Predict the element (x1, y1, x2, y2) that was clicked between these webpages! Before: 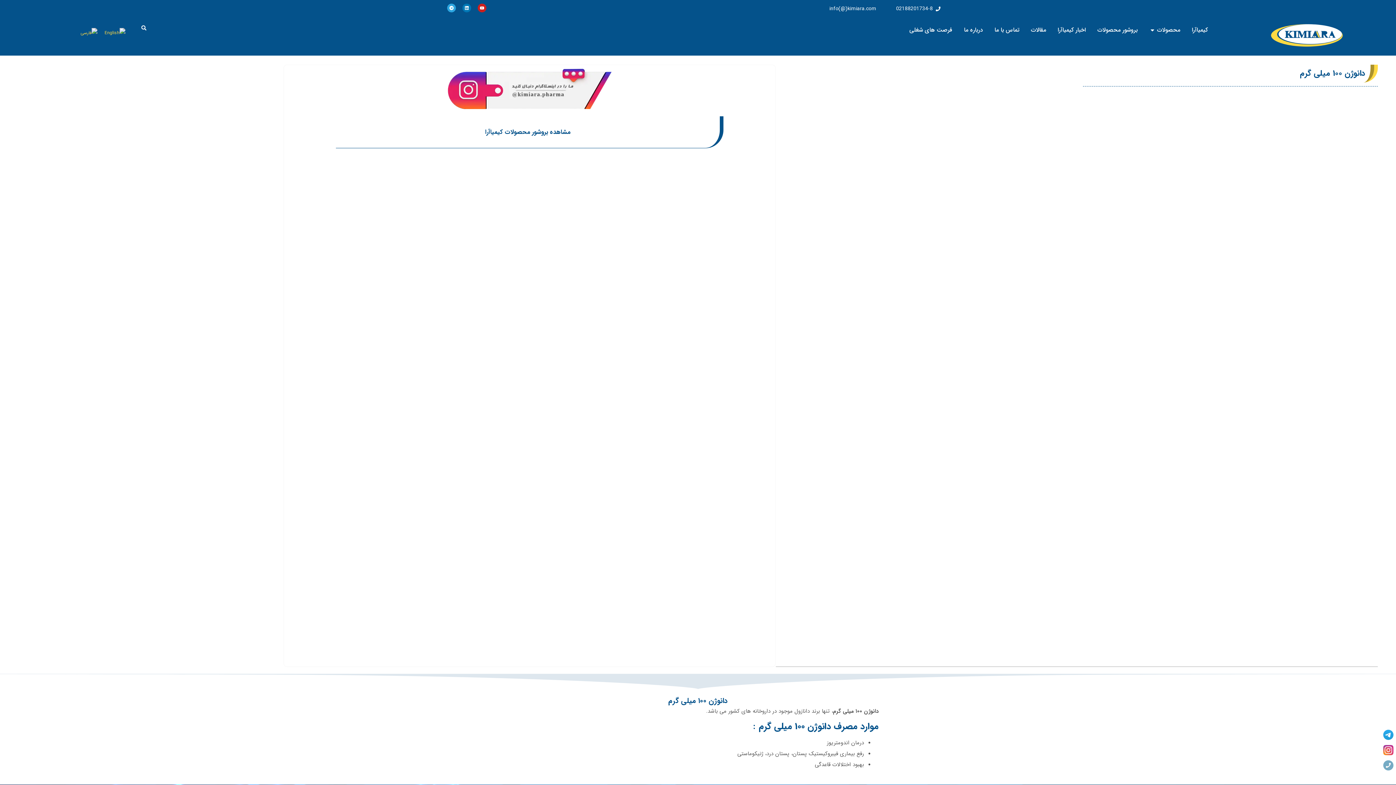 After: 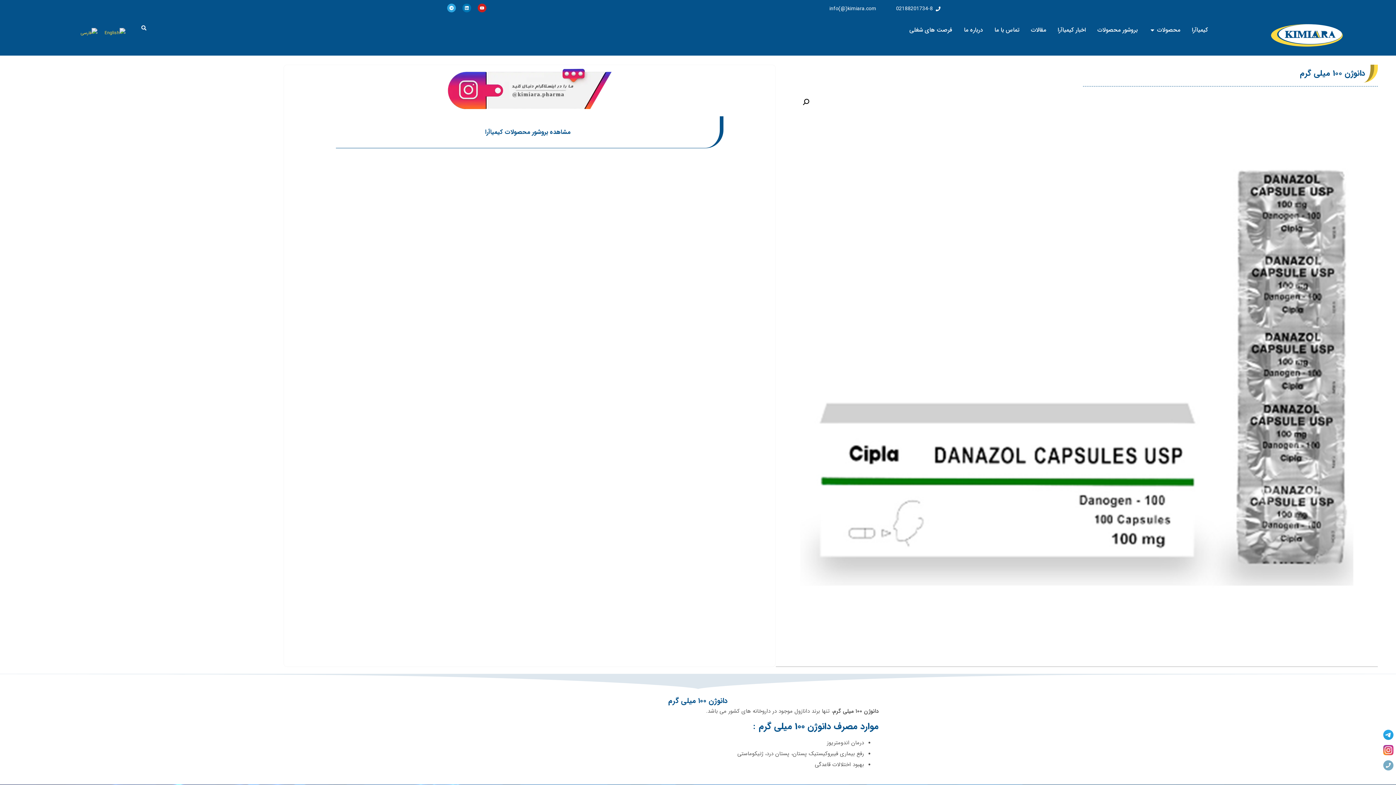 Action: label: 02188201734-8 bbox: (896, 3, 941, 13)